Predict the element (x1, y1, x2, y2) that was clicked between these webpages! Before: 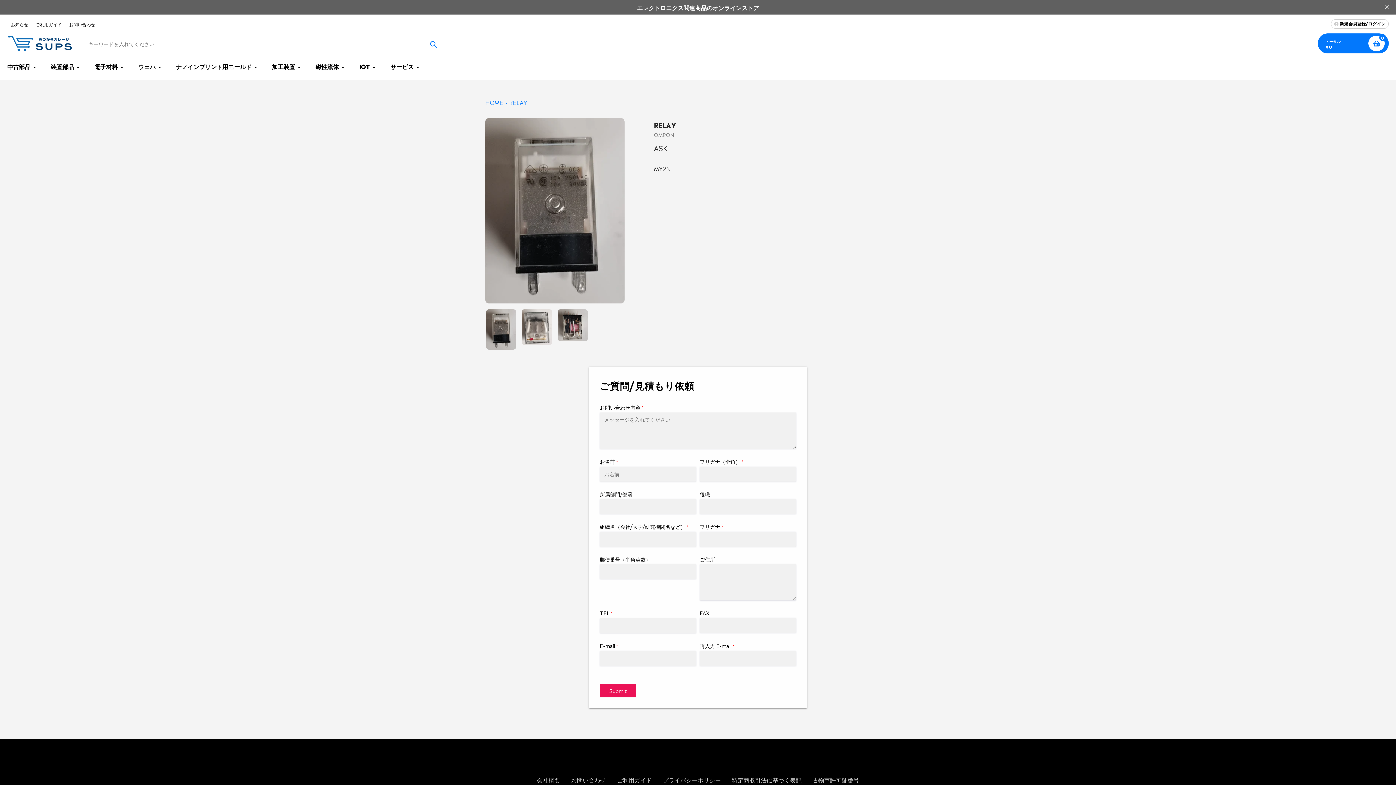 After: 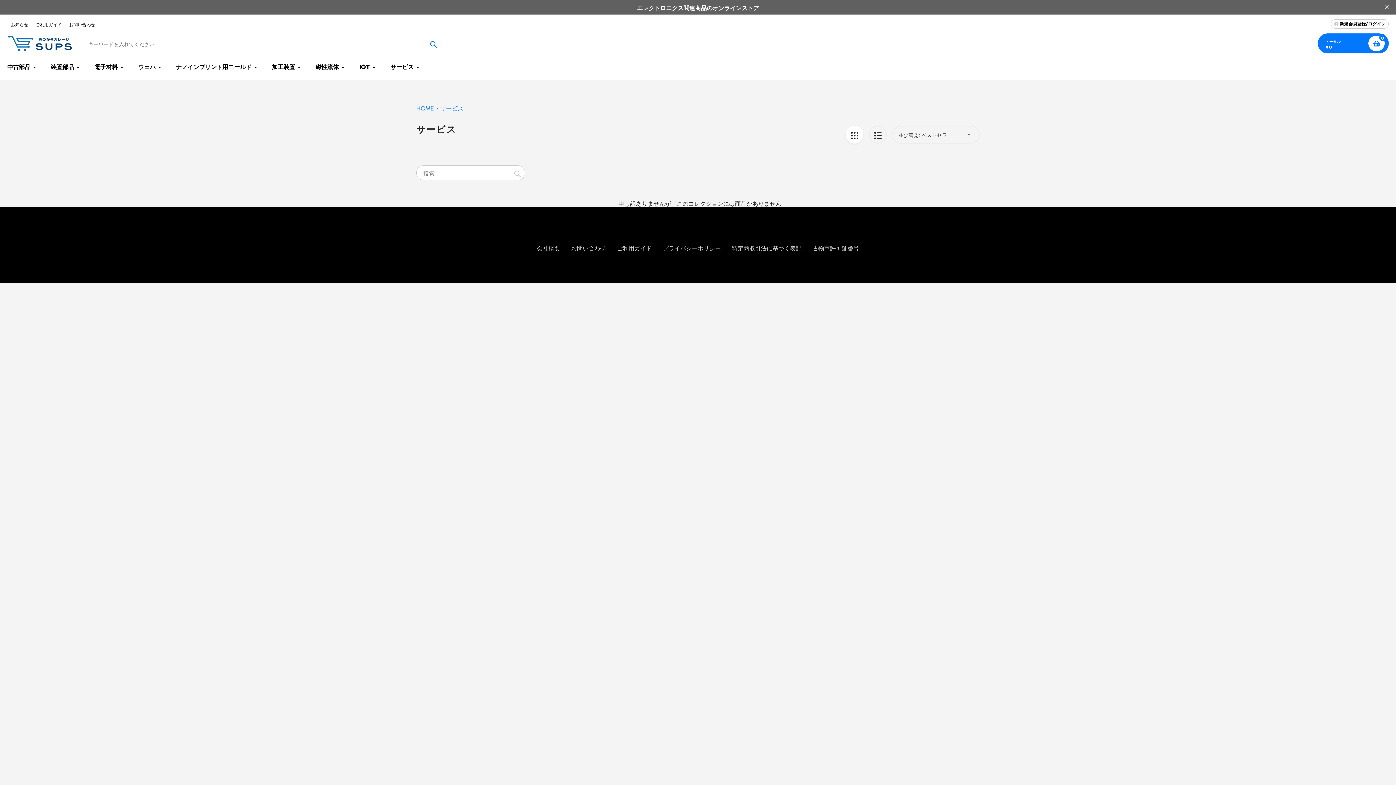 Action: bbox: (390, 61, 420, 70) label: サービス